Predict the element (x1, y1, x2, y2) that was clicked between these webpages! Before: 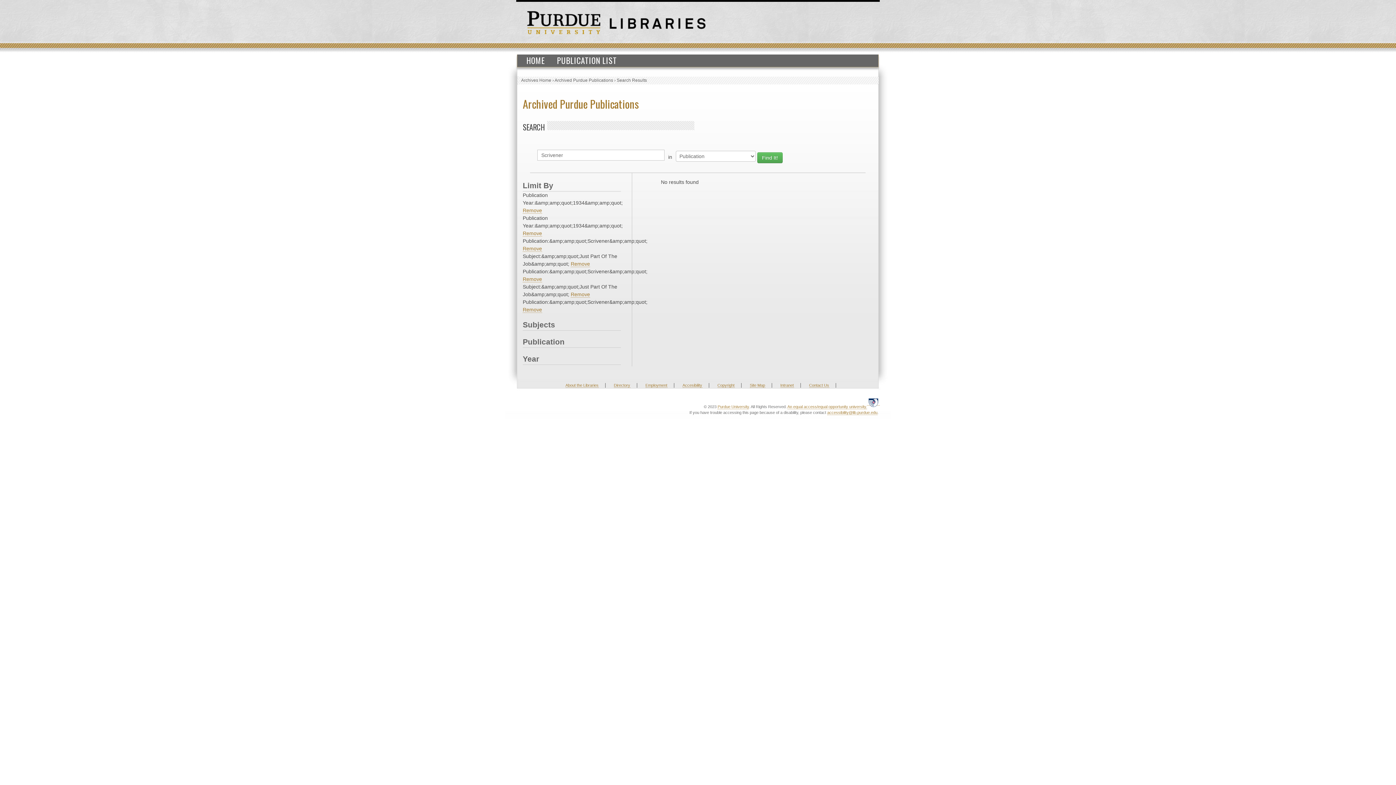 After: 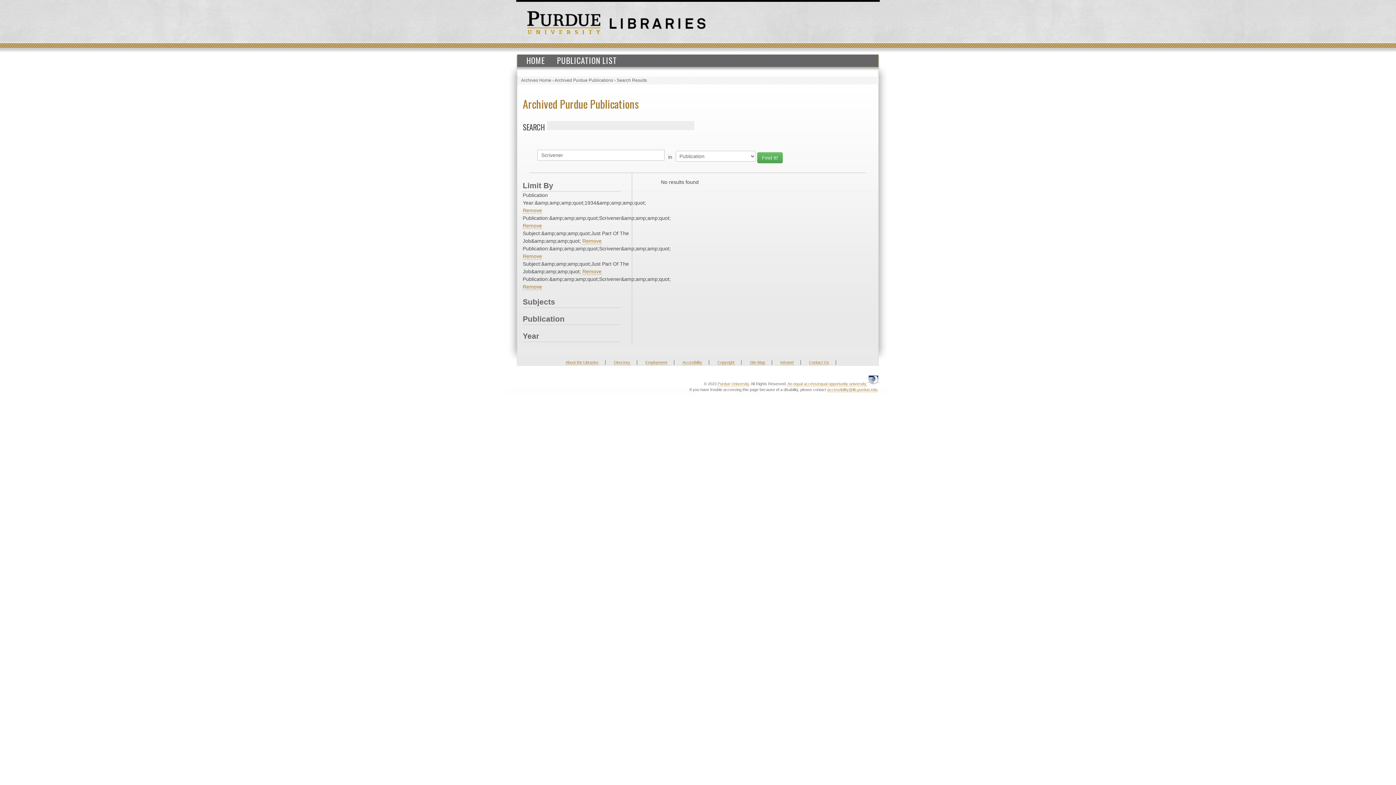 Action: label: Remove bbox: (522, 230, 542, 236)